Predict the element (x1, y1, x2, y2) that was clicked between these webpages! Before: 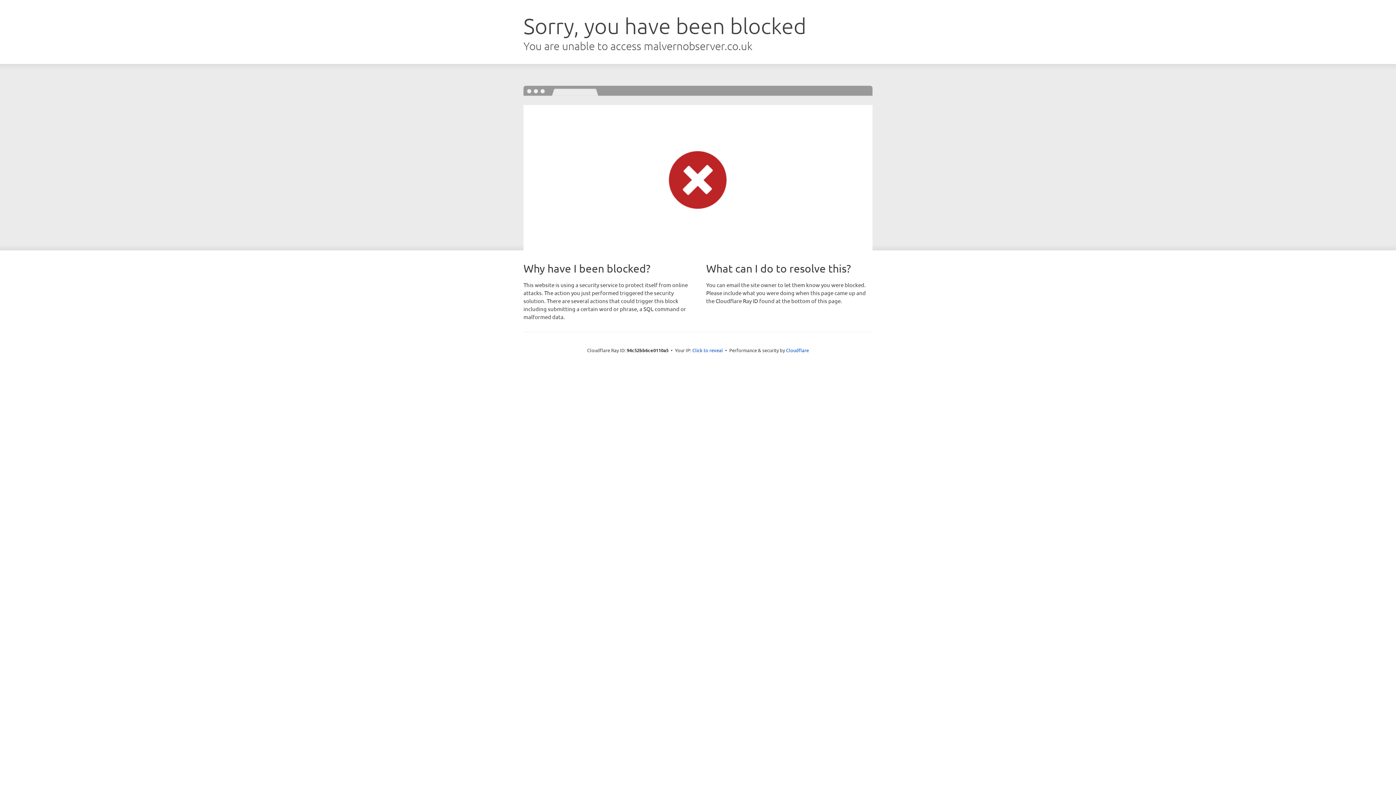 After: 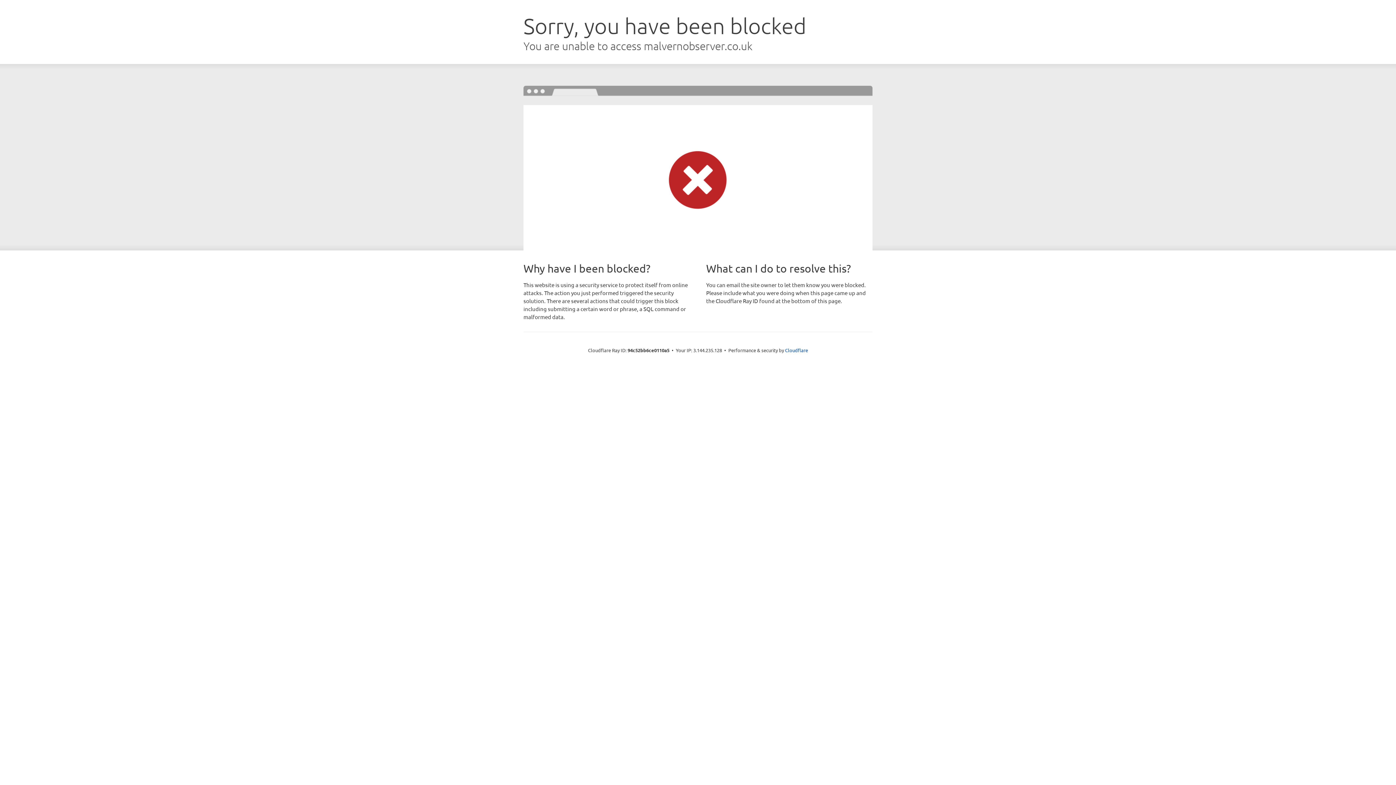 Action: label: Click to reveal bbox: (692, 346, 723, 353)